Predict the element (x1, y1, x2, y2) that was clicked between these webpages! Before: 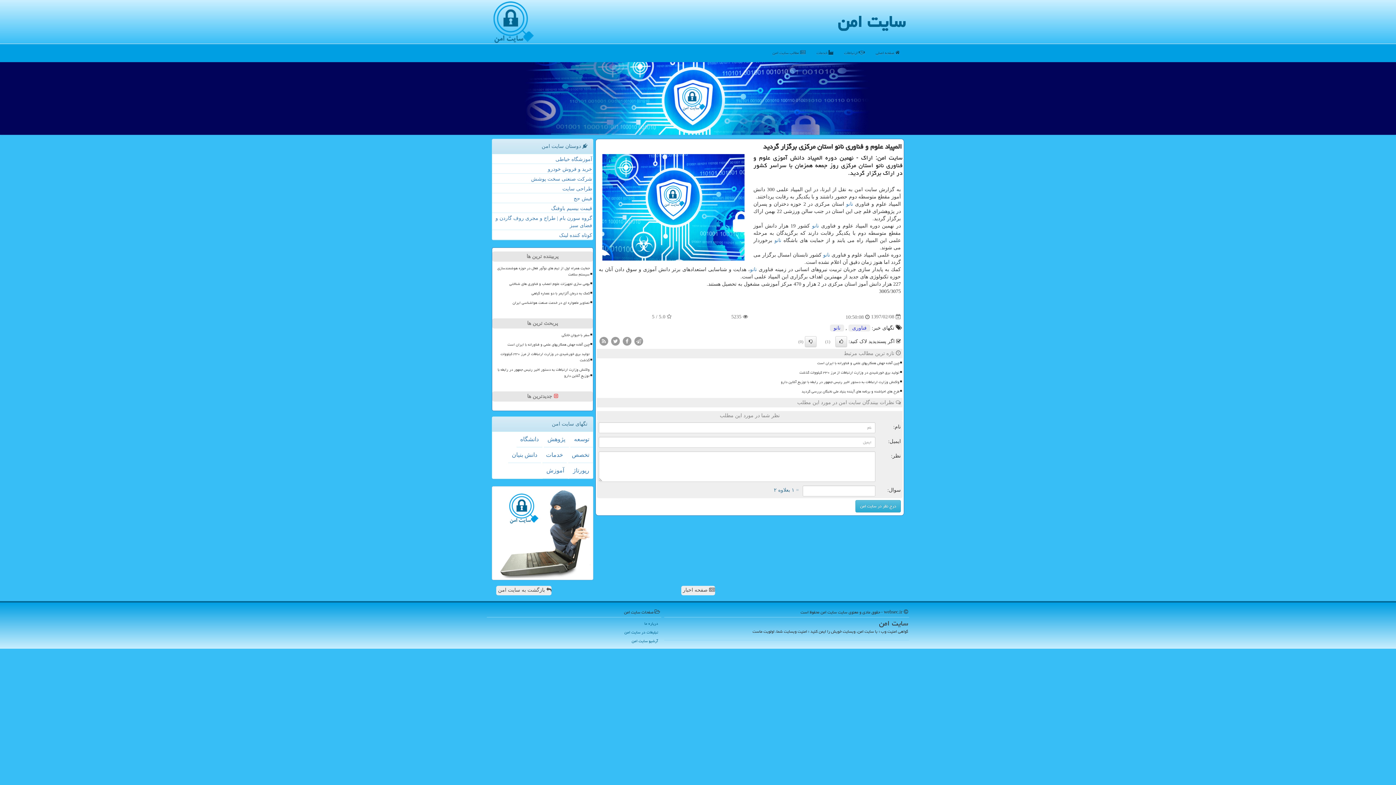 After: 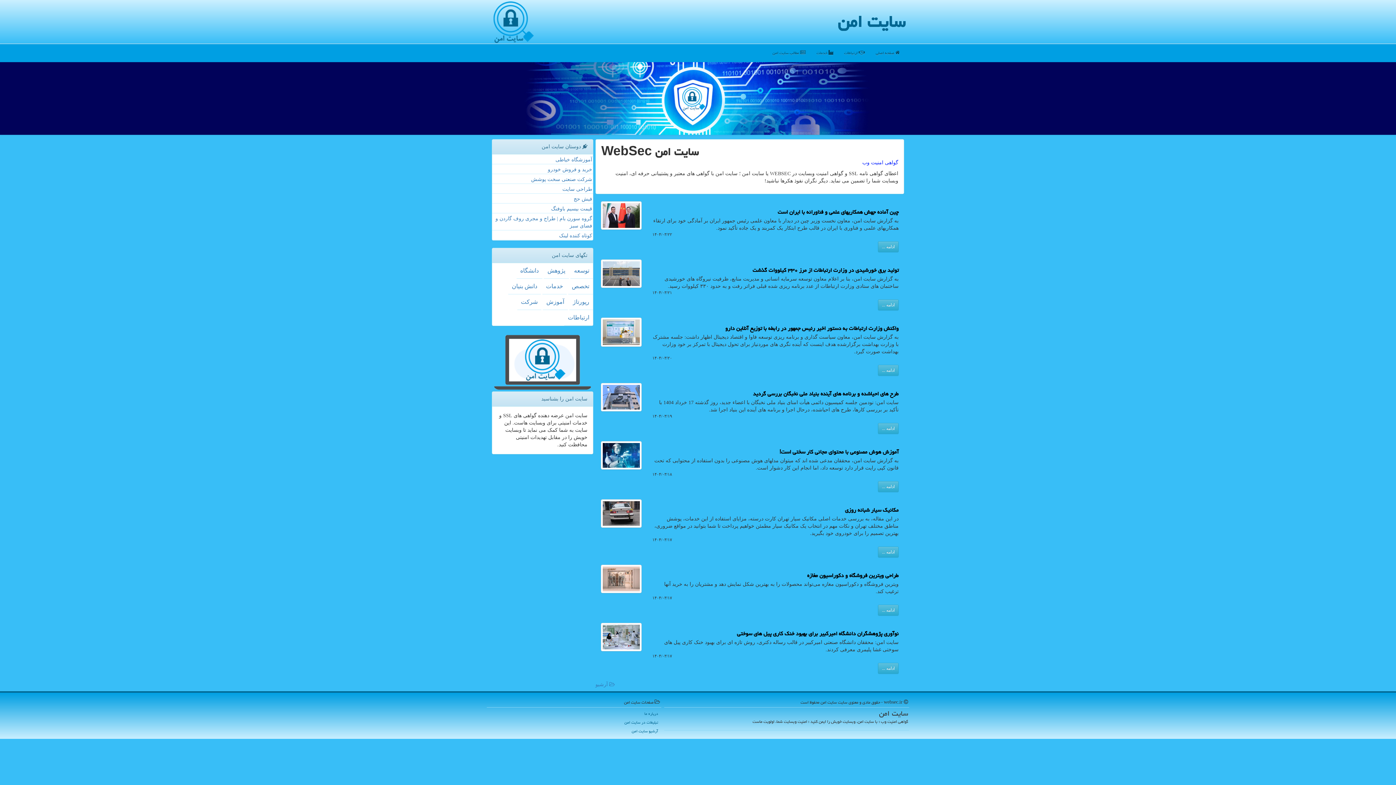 Action: label: سایت امن bbox: (837, 6, 905, 37)